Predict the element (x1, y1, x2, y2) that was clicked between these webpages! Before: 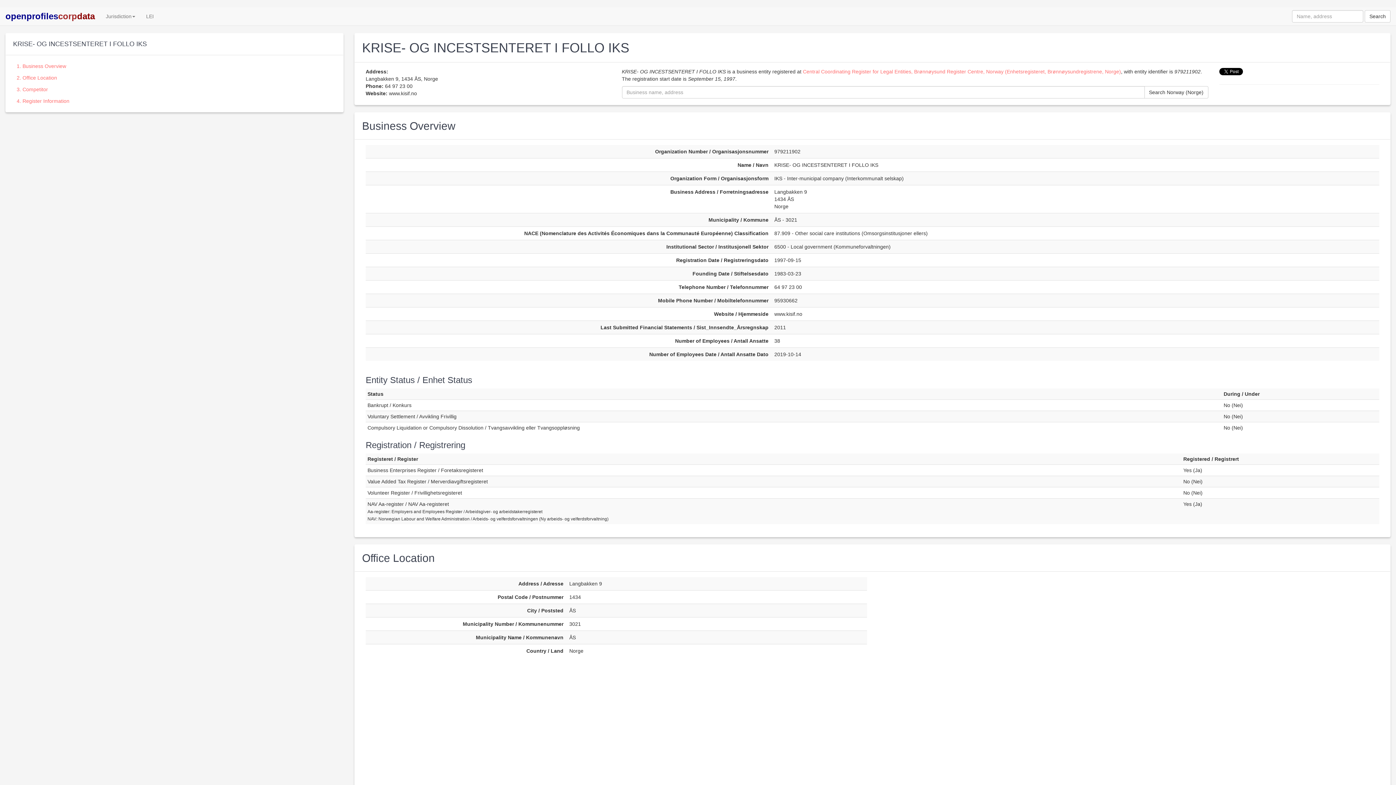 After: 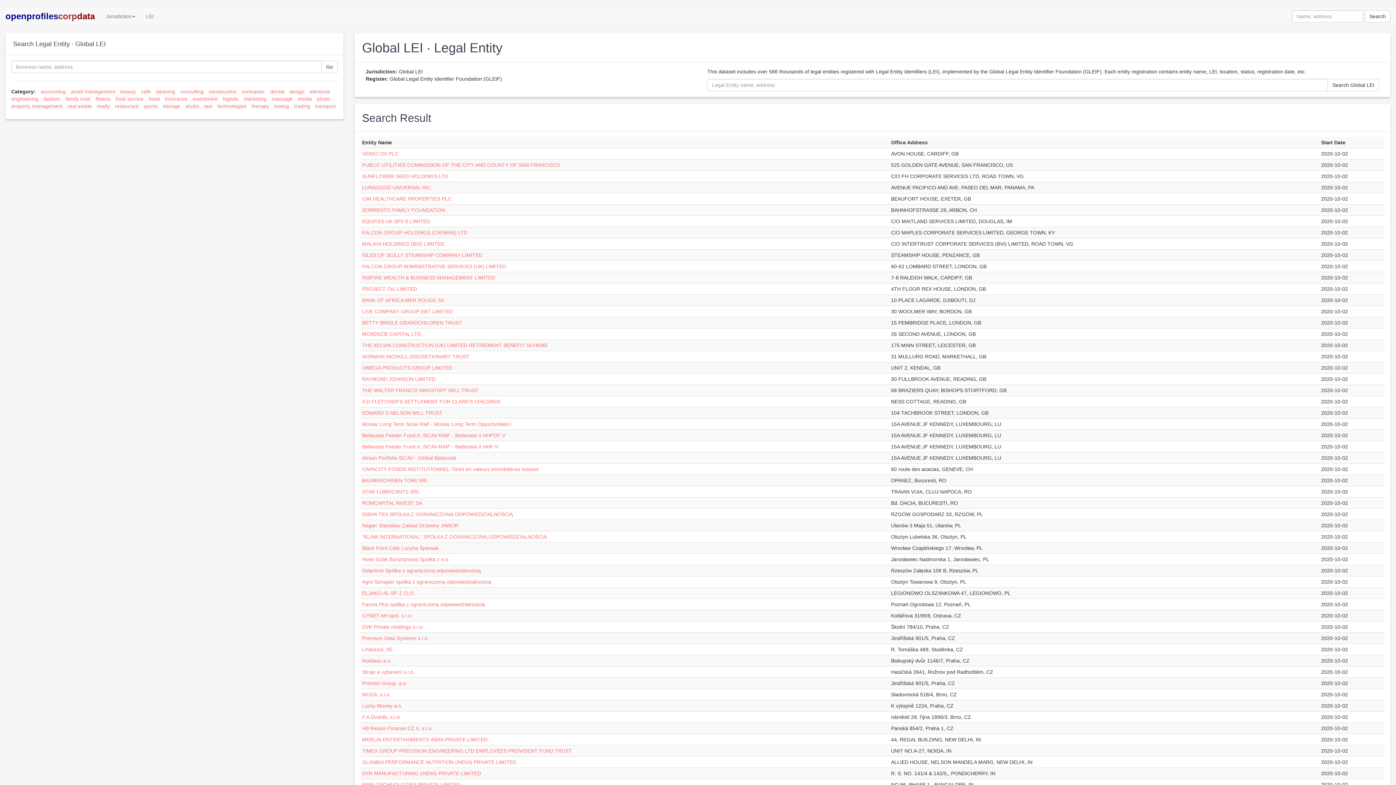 Action: label: LEI bbox: (140, 7, 159, 25)